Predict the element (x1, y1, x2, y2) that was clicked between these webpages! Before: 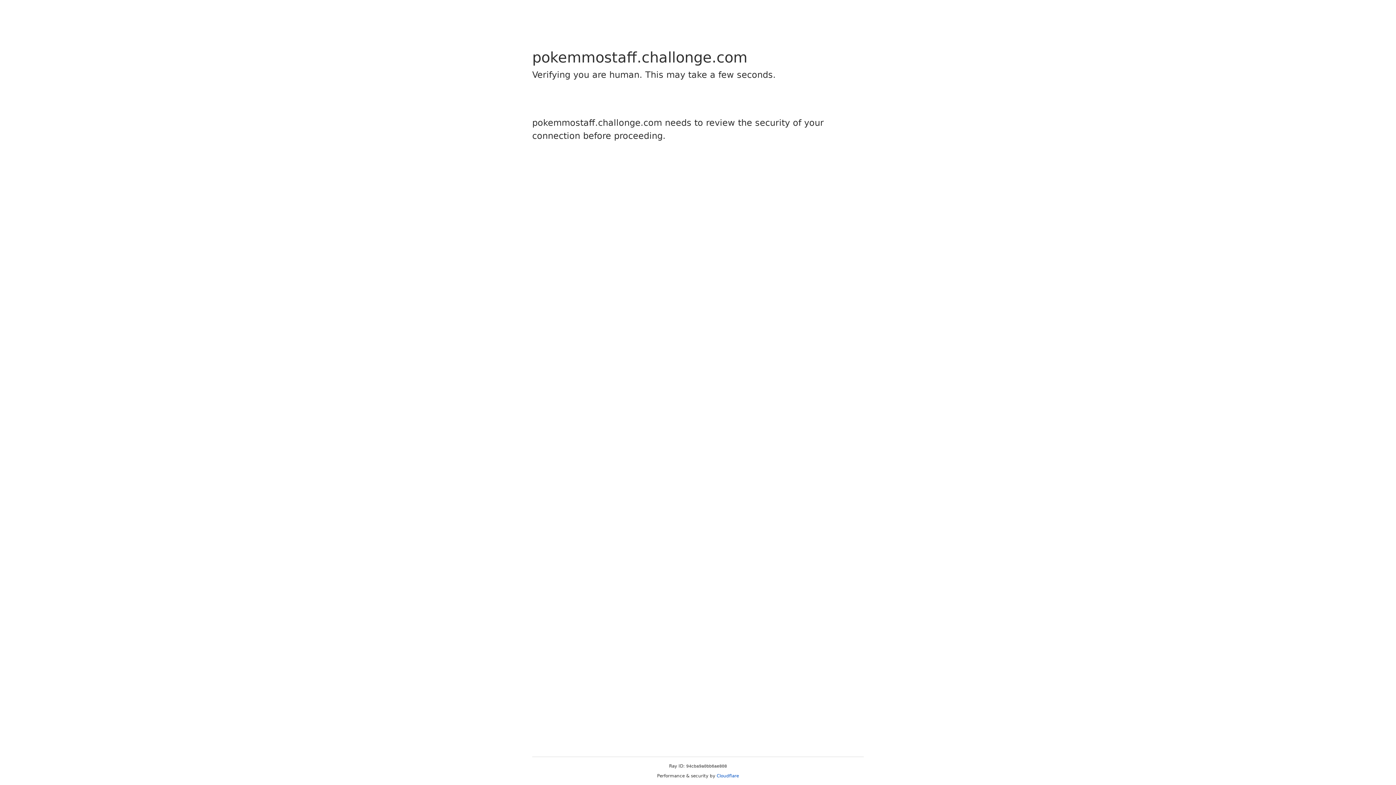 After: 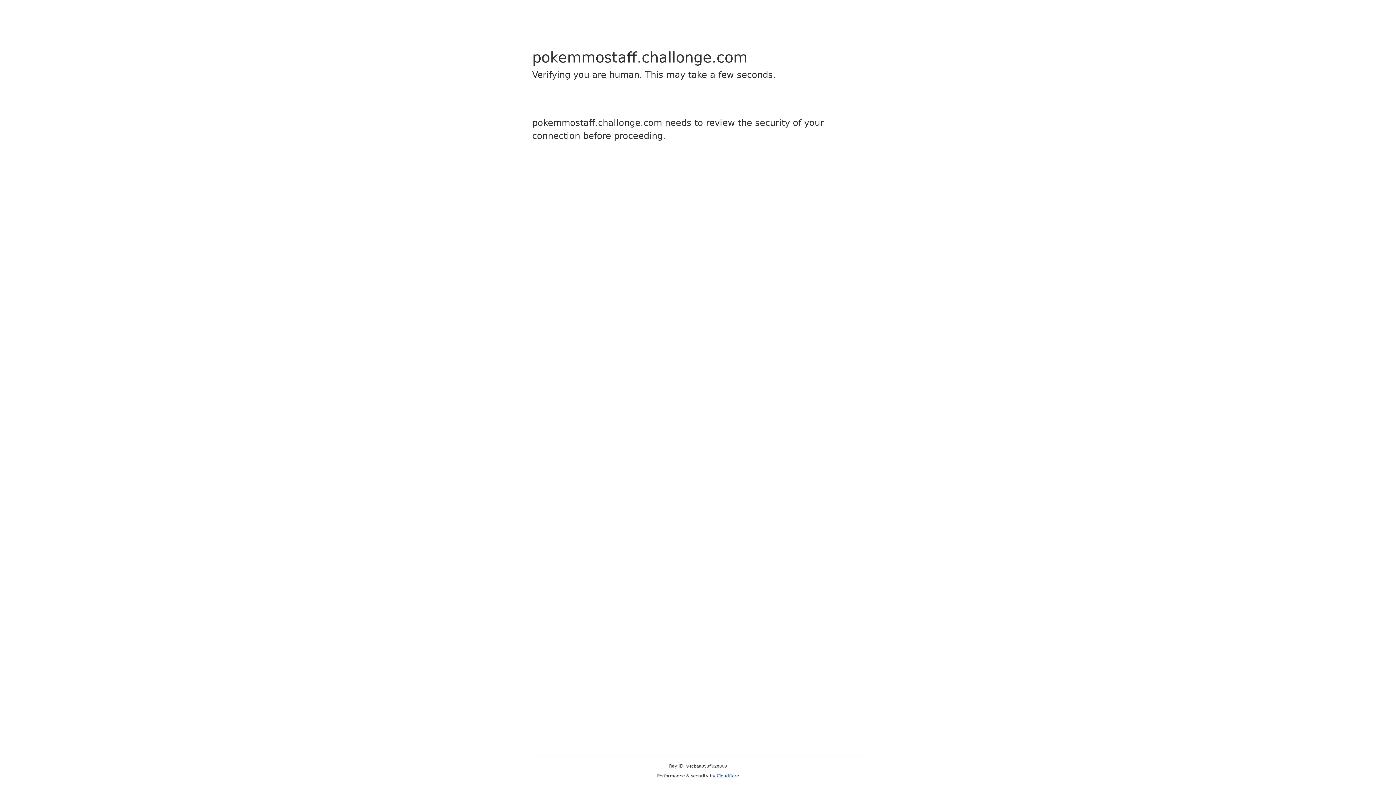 Action: bbox: (716, 773, 739, 778) label: Cloudflare